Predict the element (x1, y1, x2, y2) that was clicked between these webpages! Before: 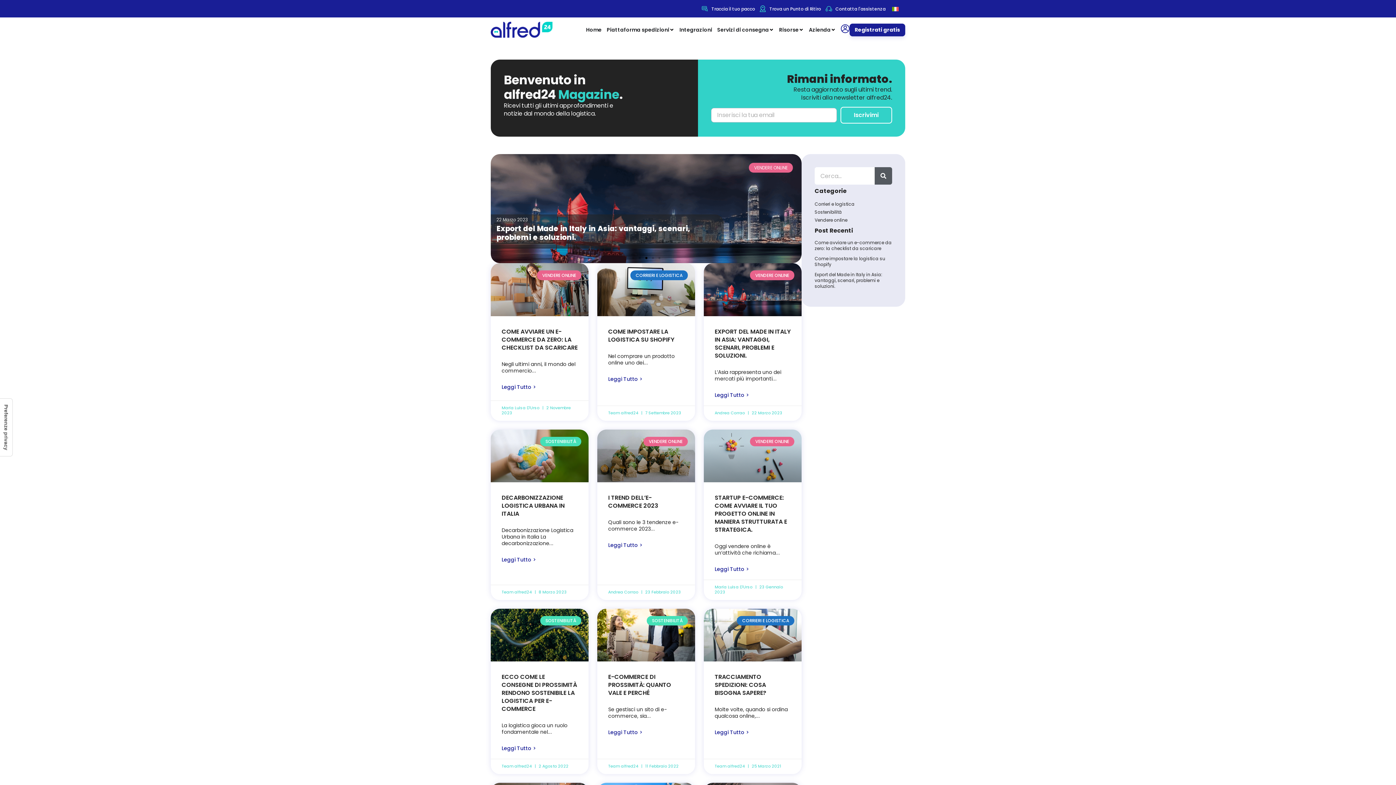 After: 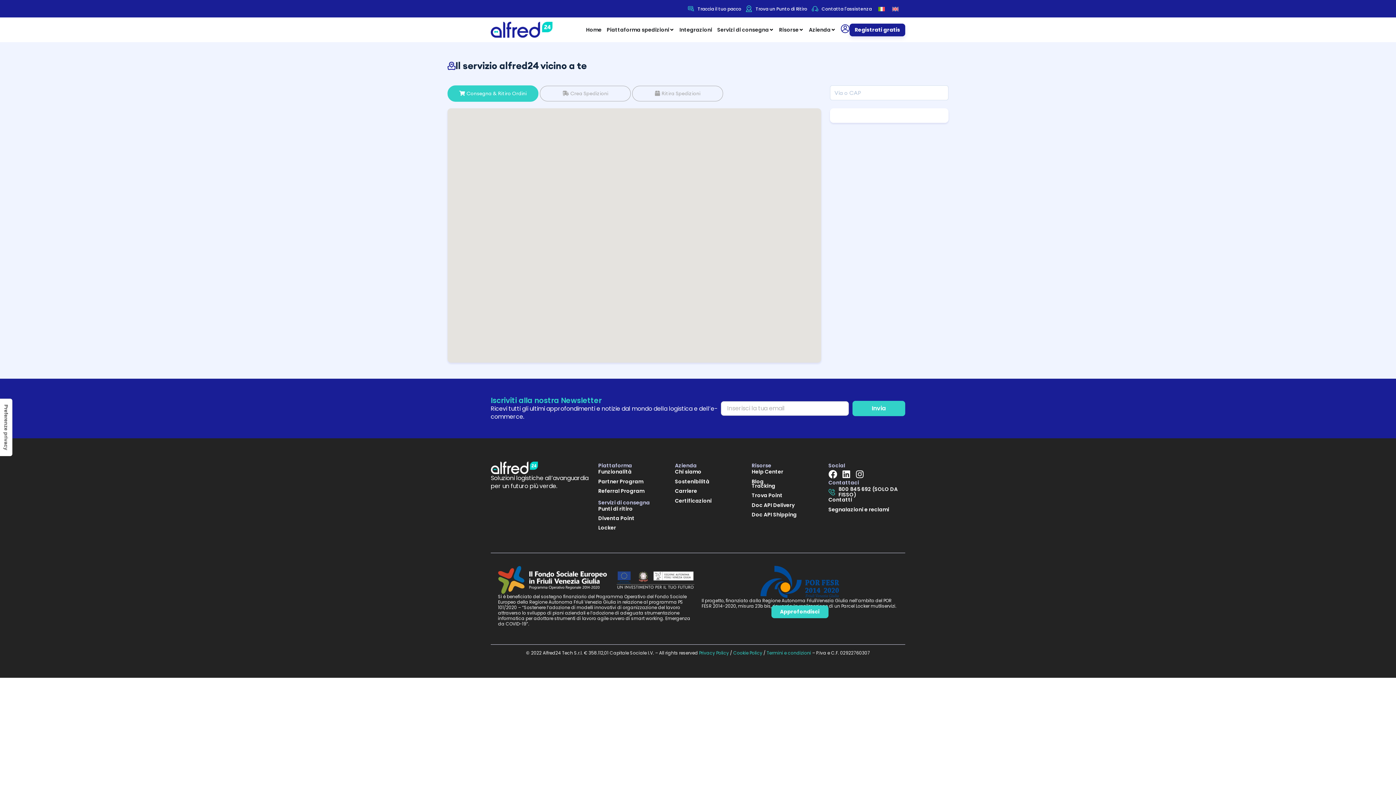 Action: label: Trova un Punto di Ritiro bbox: (759, 5, 821, 12)